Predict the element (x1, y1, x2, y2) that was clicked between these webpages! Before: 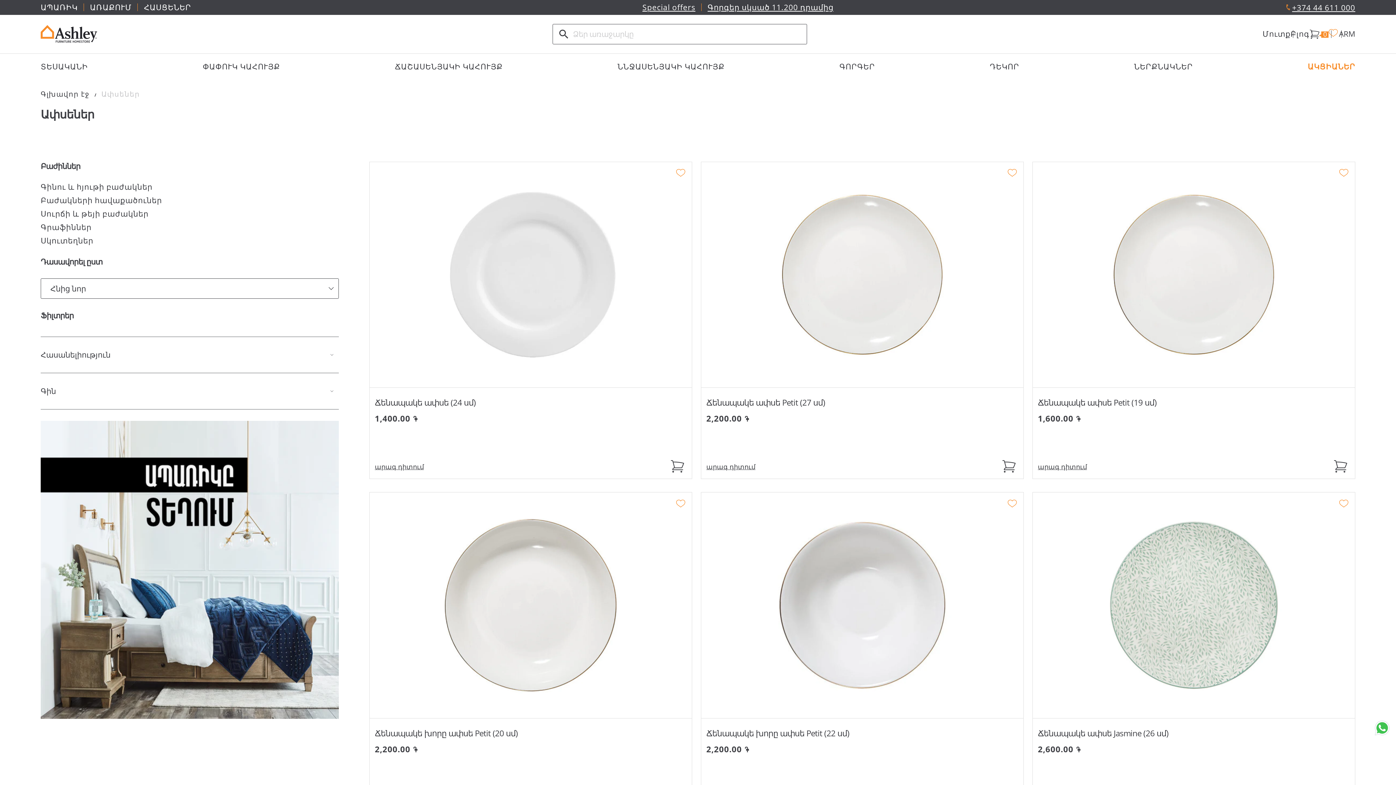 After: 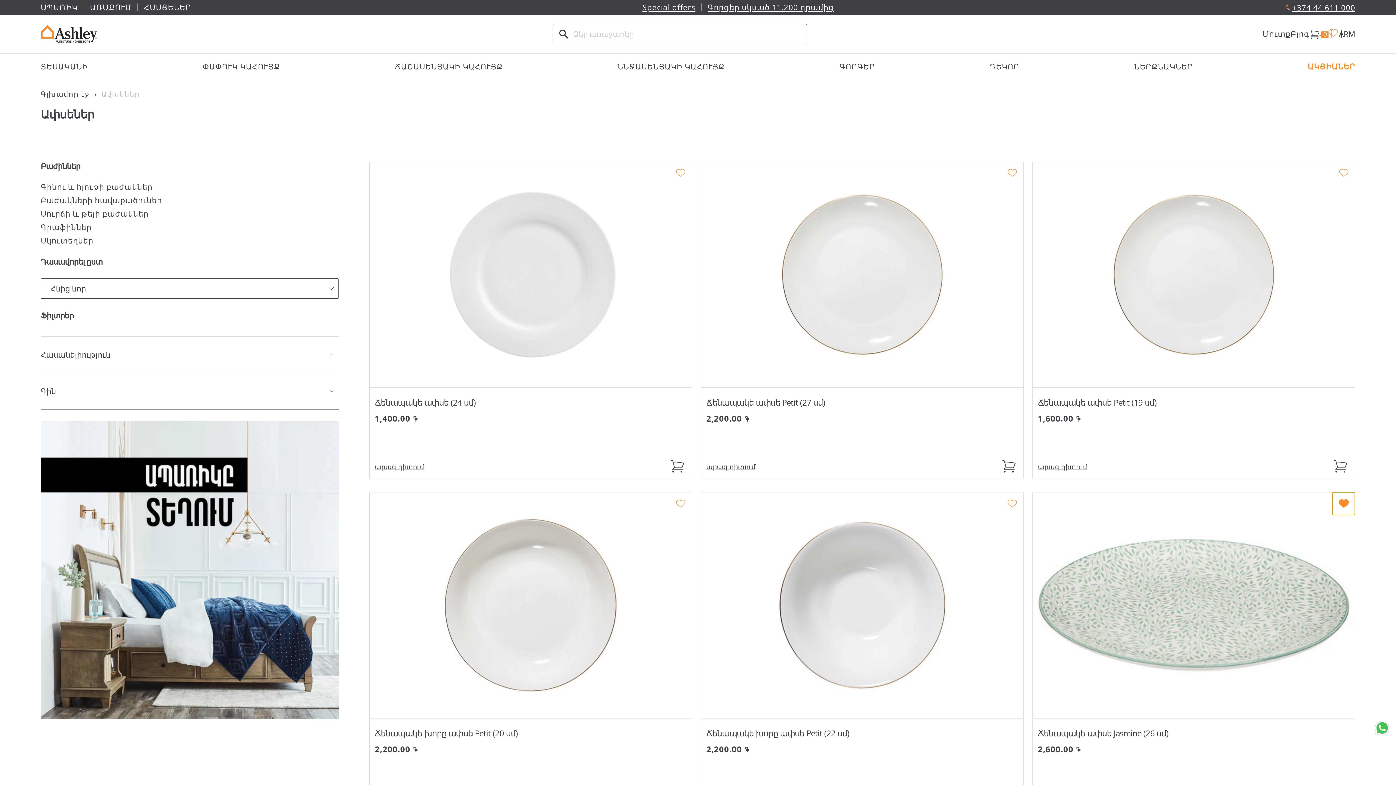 Action: bbox: (1332, 492, 1355, 515) label: Add to wishlist